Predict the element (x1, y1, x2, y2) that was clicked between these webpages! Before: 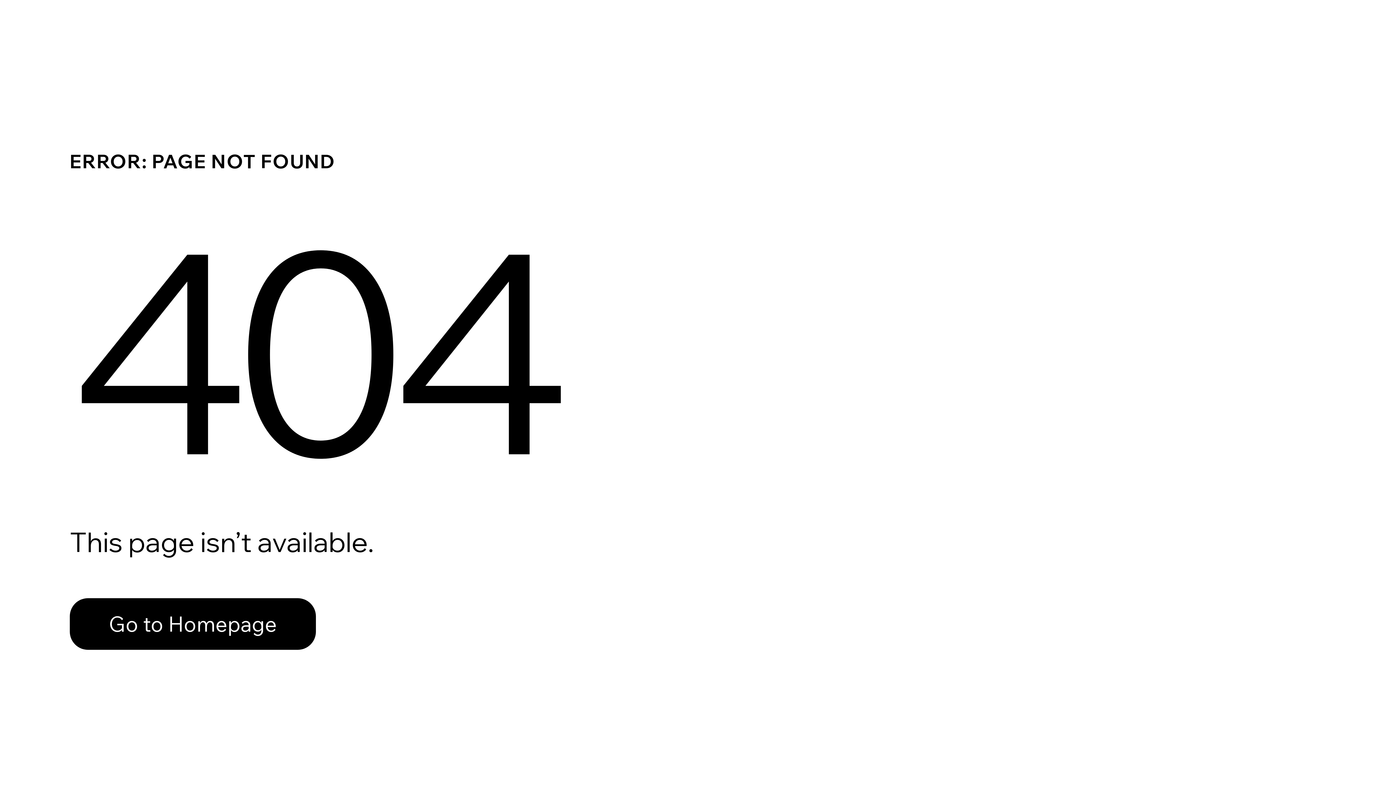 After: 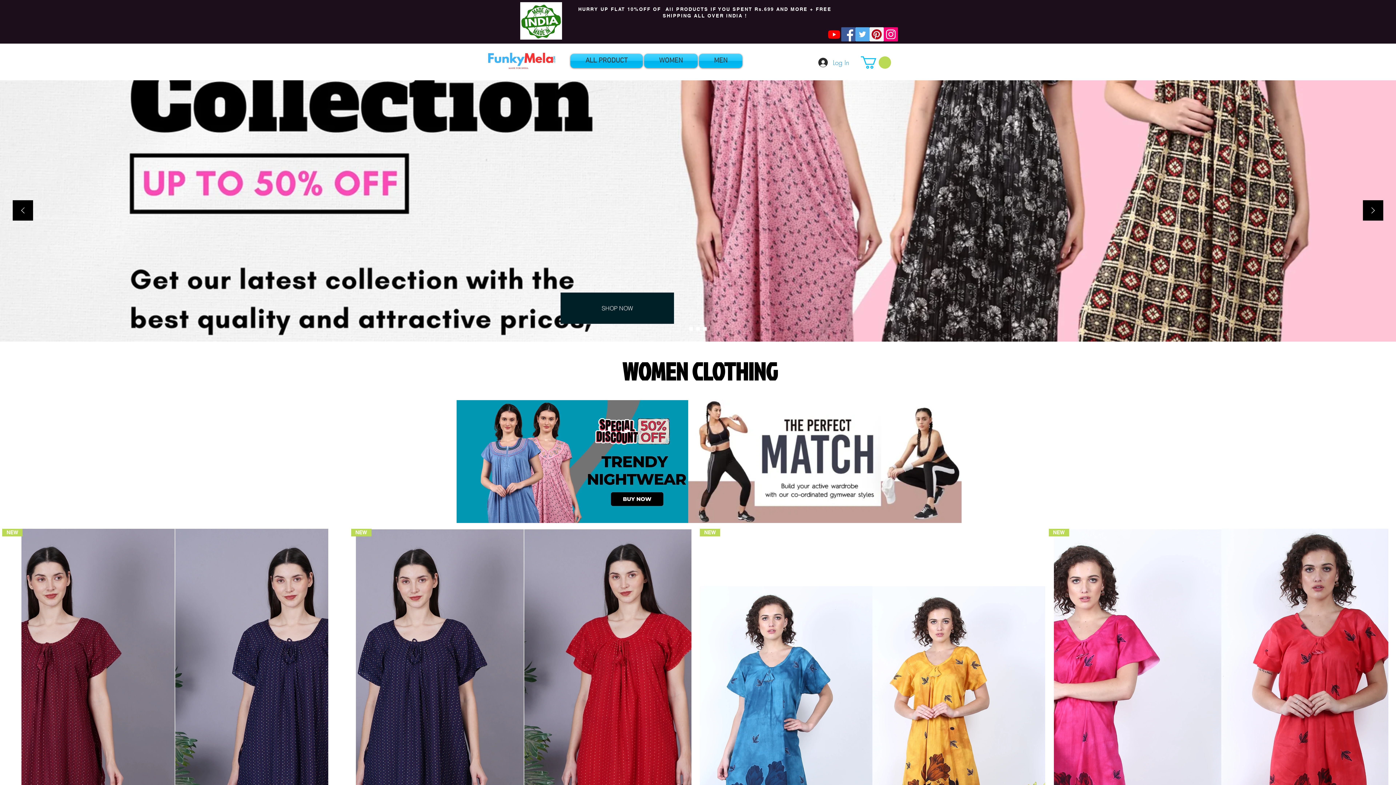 Action: bbox: (69, 598, 316, 650) label: Go to Homepage